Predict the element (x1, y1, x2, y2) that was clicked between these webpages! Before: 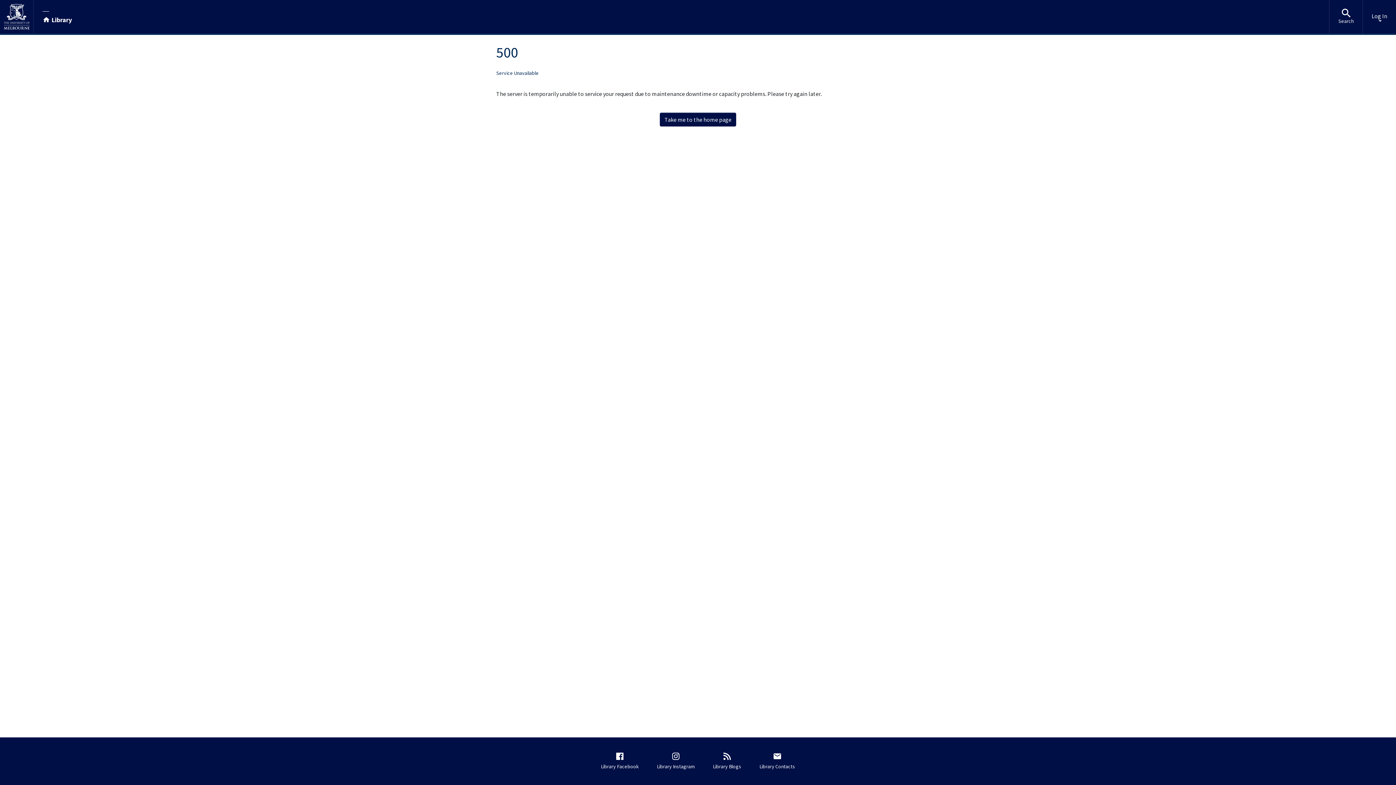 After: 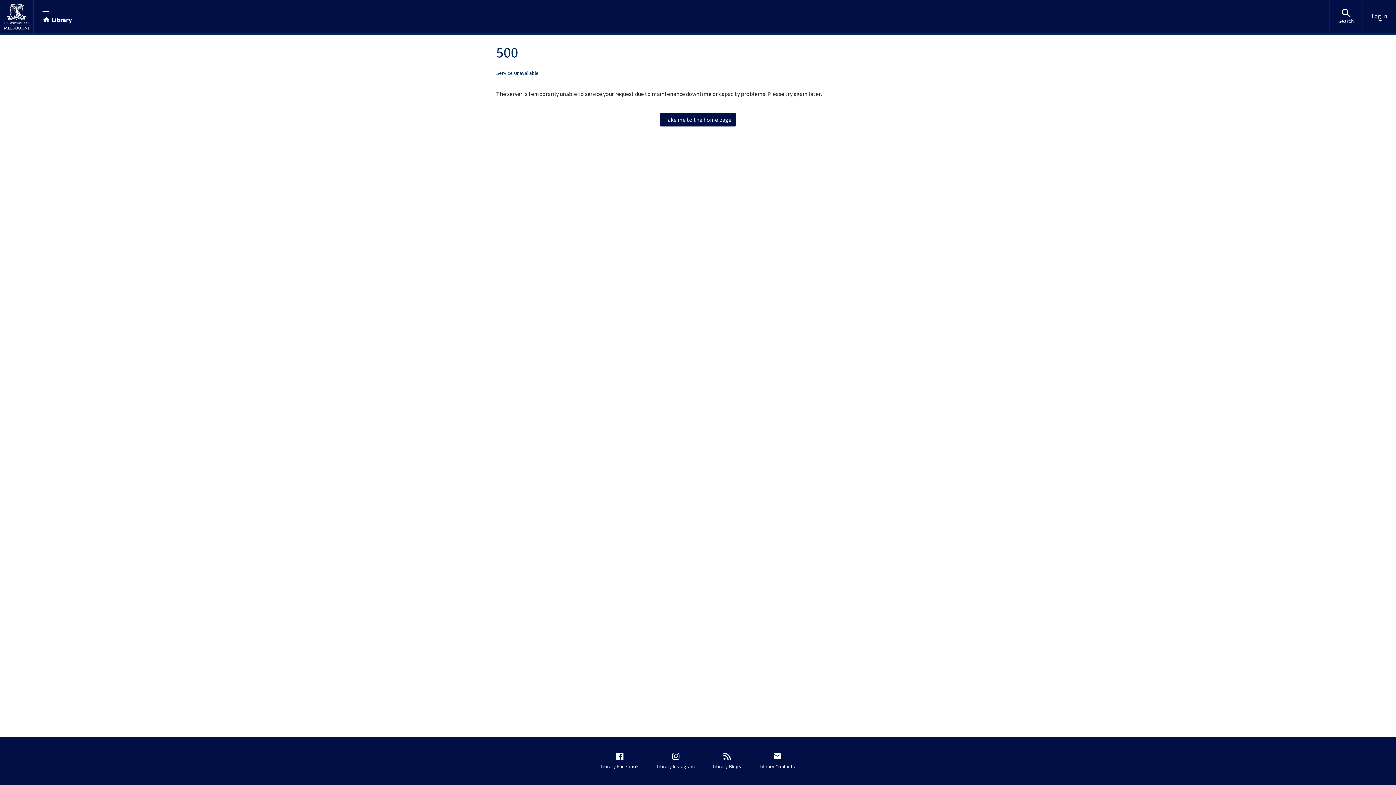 Action: label: Take me to the home page bbox: (659, 112, 736, 126)